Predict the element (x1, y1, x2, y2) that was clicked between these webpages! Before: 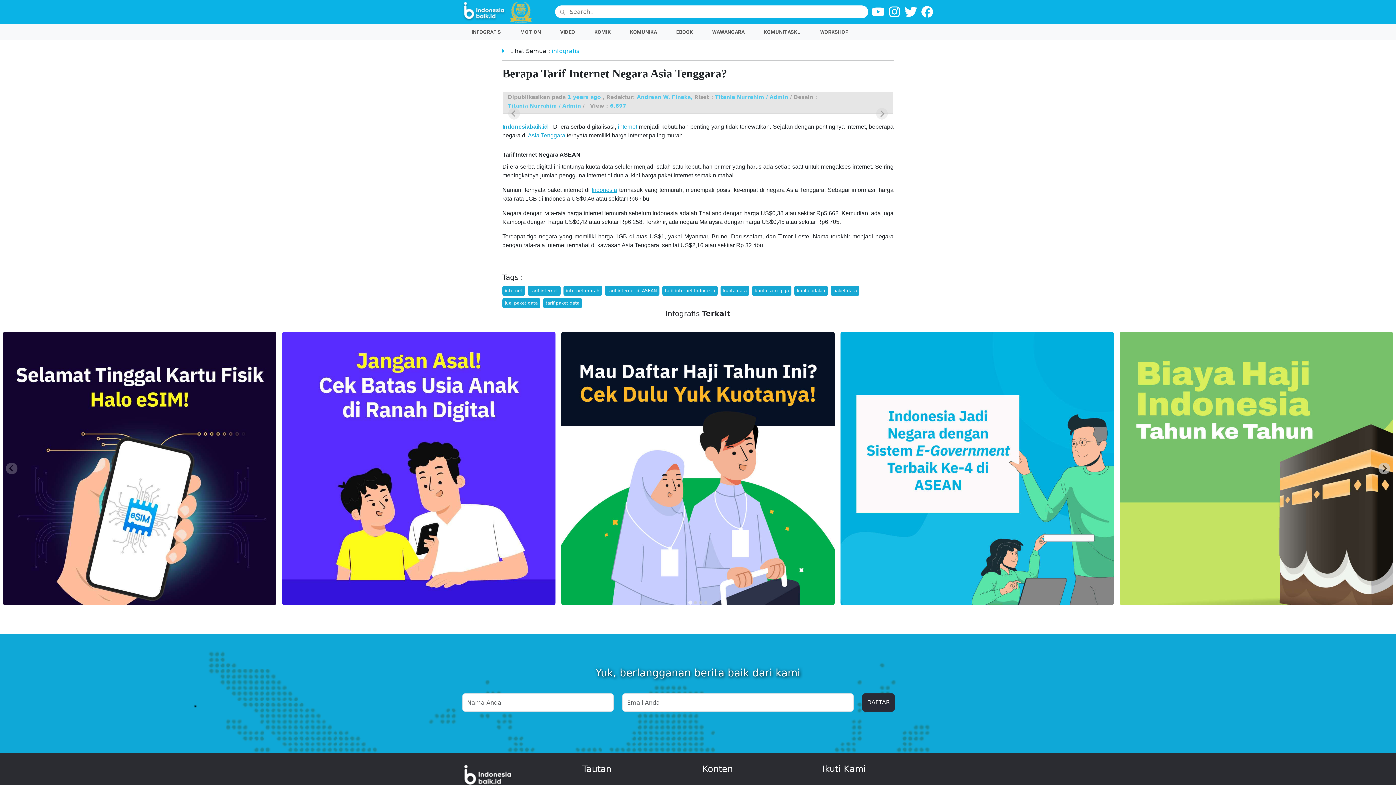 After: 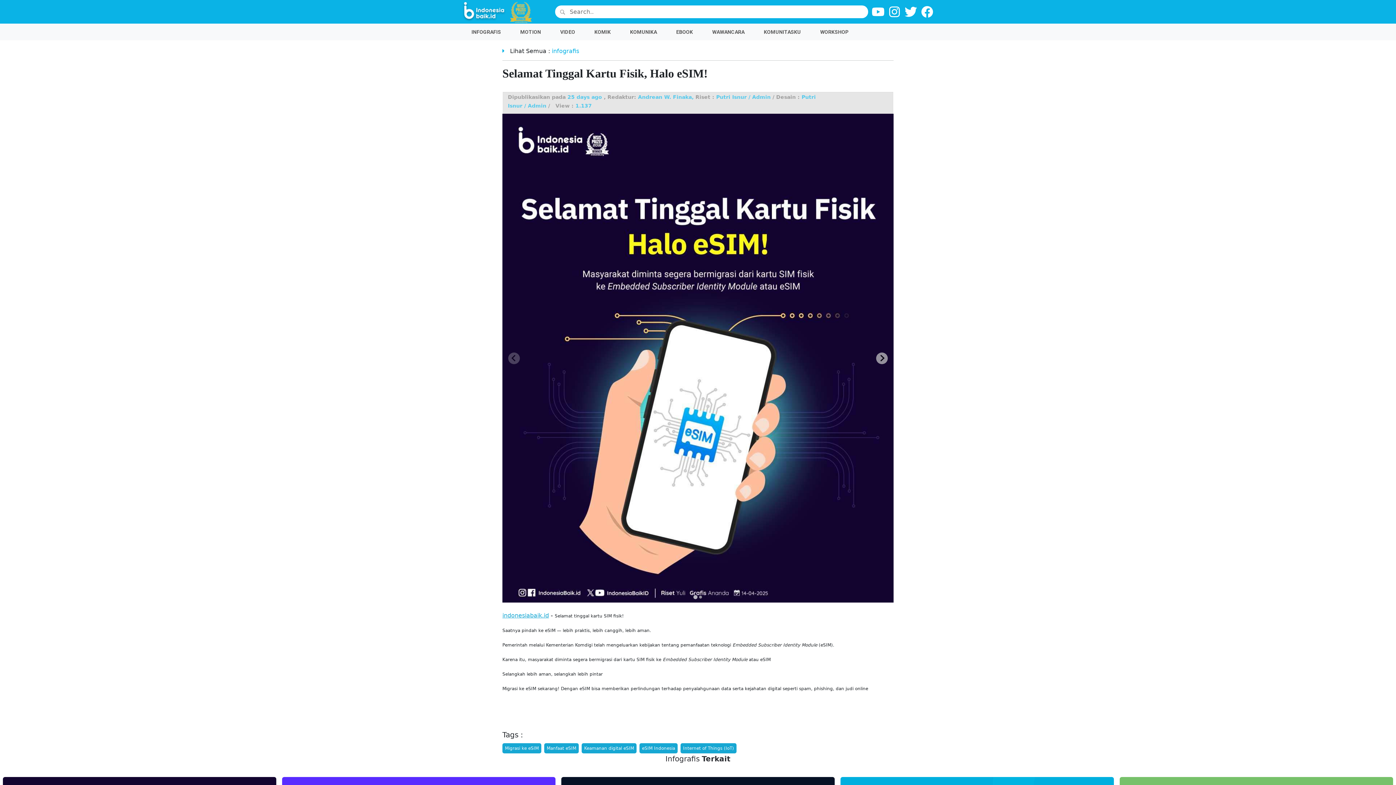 Action: bbox: (2, 597, 276, 604)